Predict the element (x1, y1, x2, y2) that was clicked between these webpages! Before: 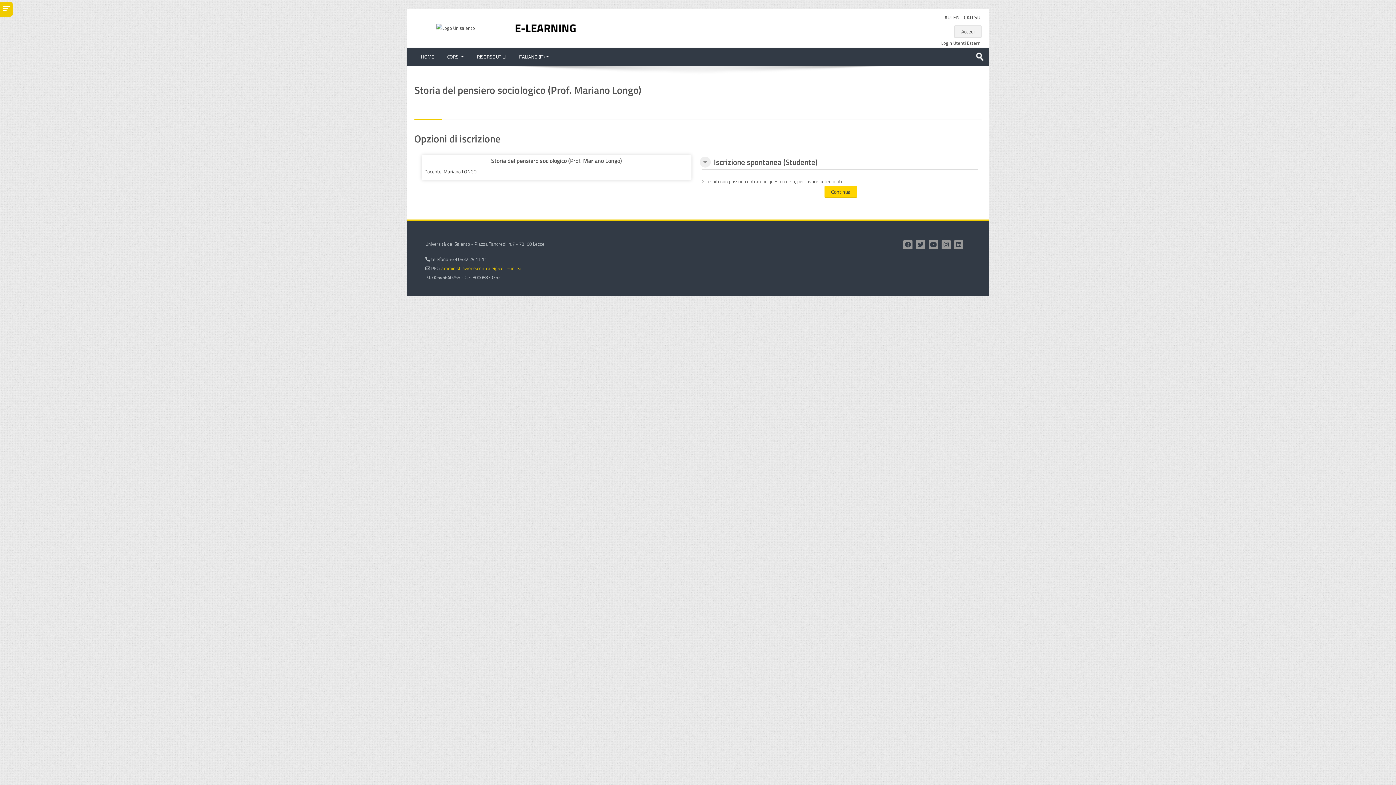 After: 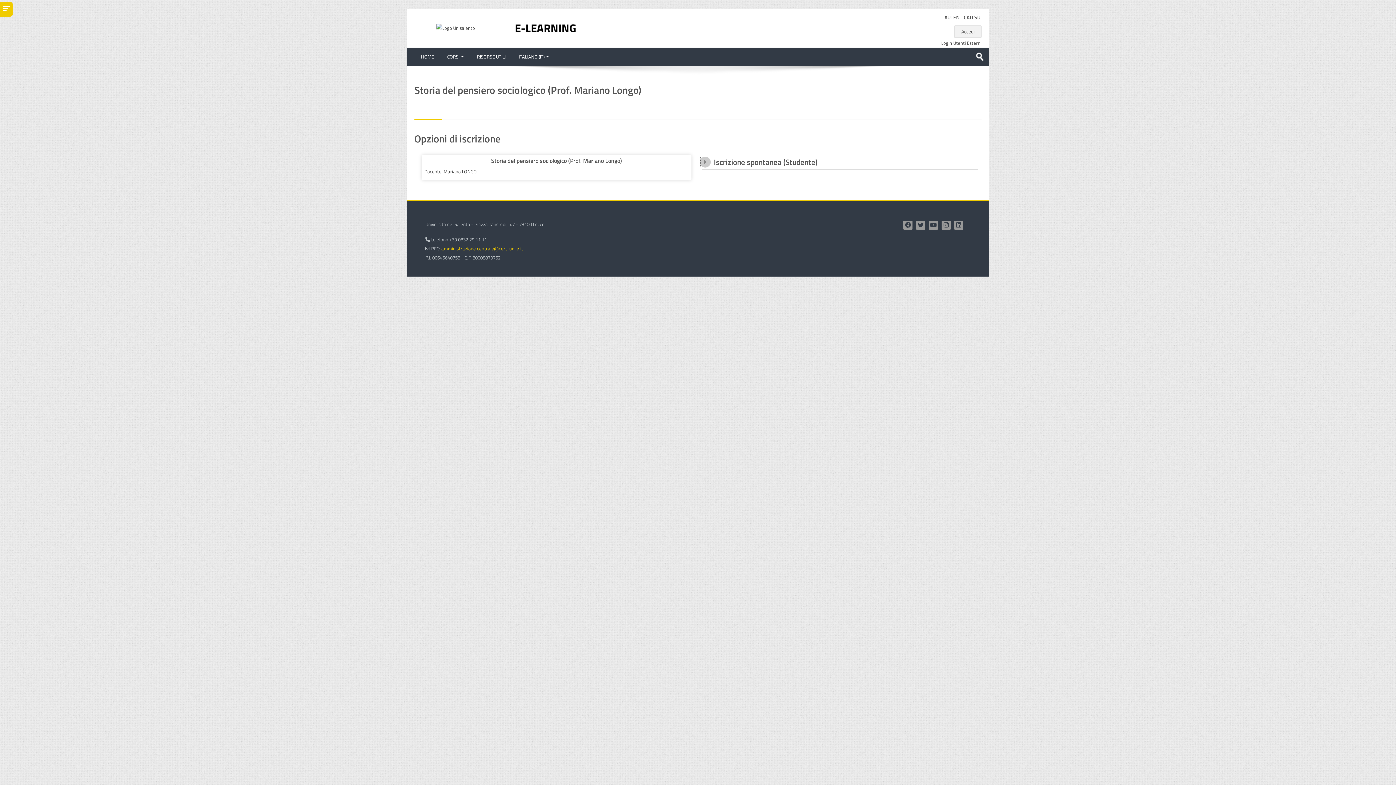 Action: bbox: (700, 156, 710, 167) label: Iscrizione spontanea (Studente)